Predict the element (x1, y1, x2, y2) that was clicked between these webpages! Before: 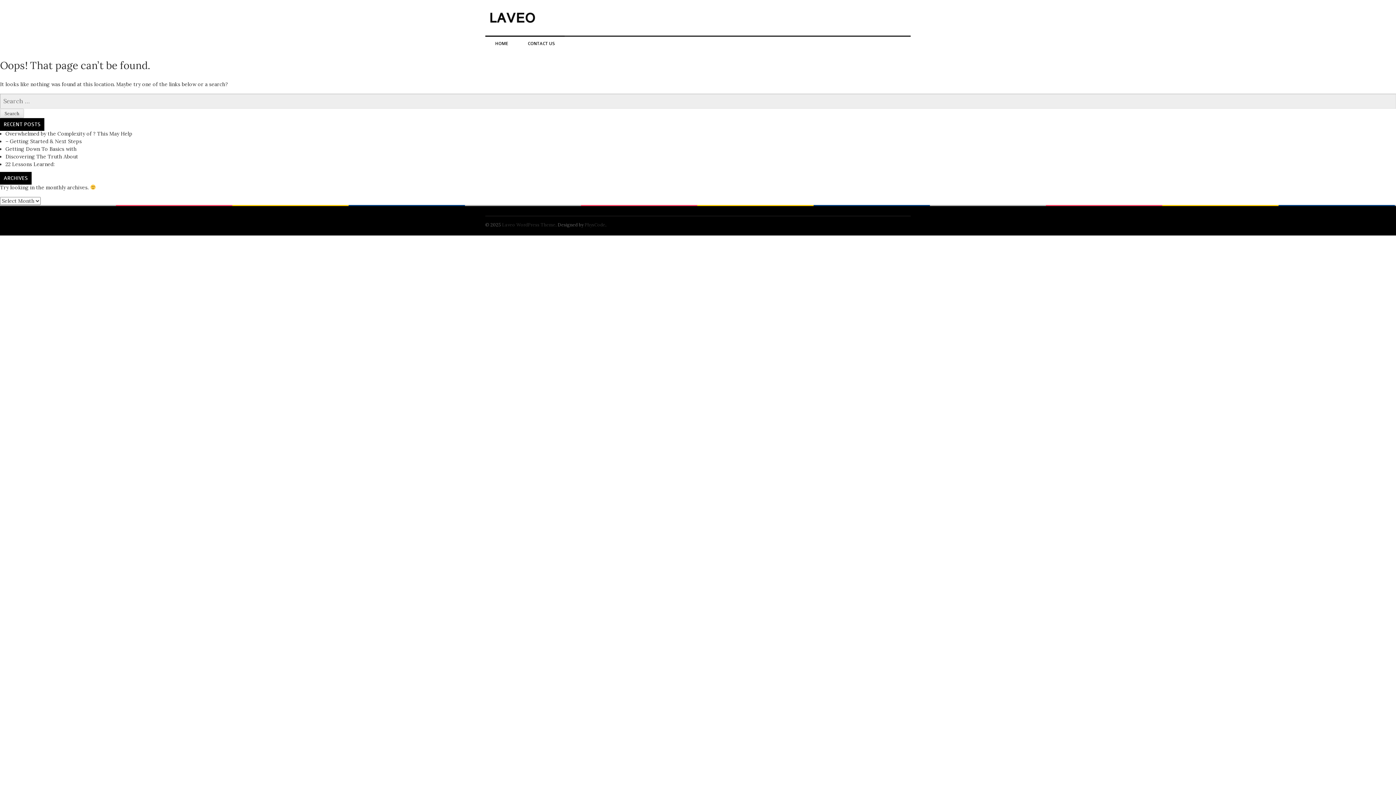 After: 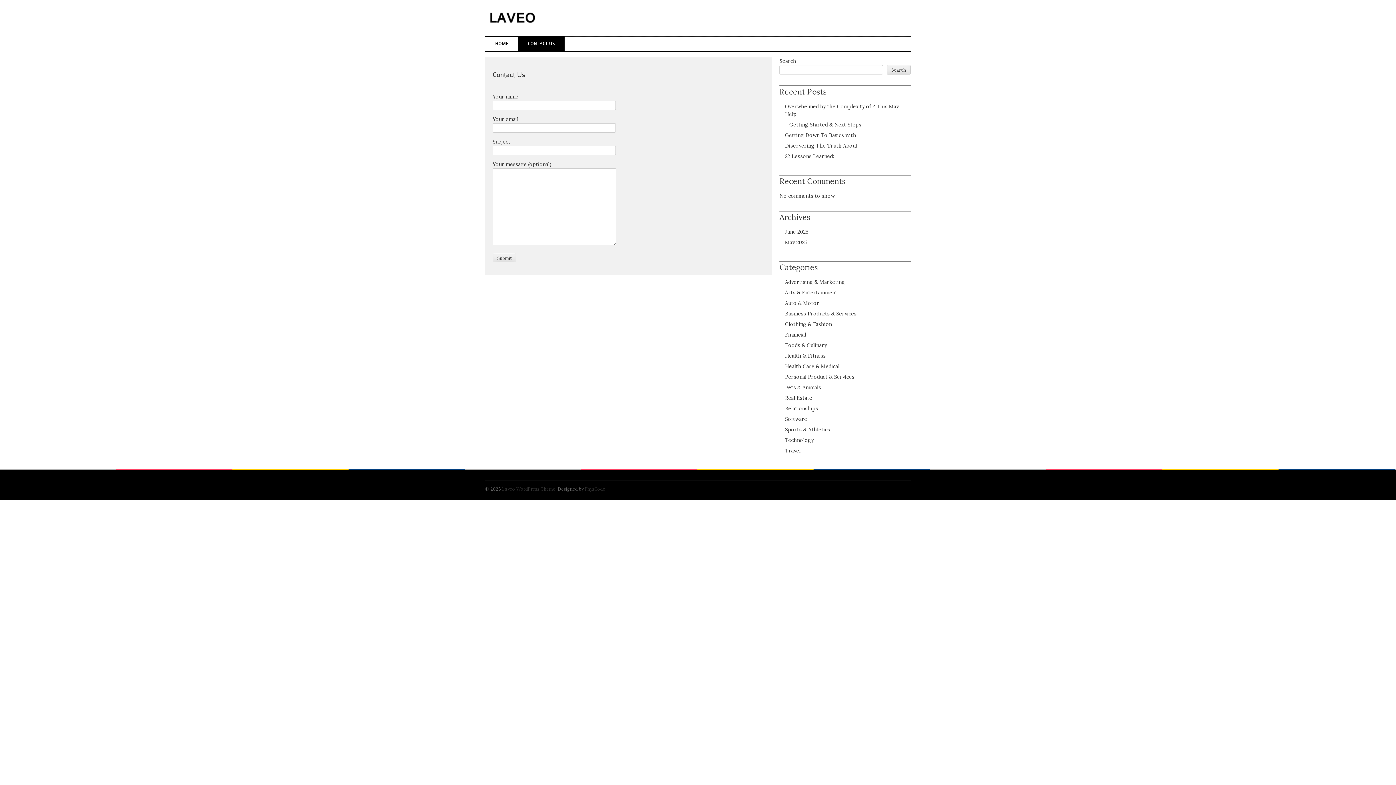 Action: bbox: (518, 35, 564, 50) label: CONTACT US